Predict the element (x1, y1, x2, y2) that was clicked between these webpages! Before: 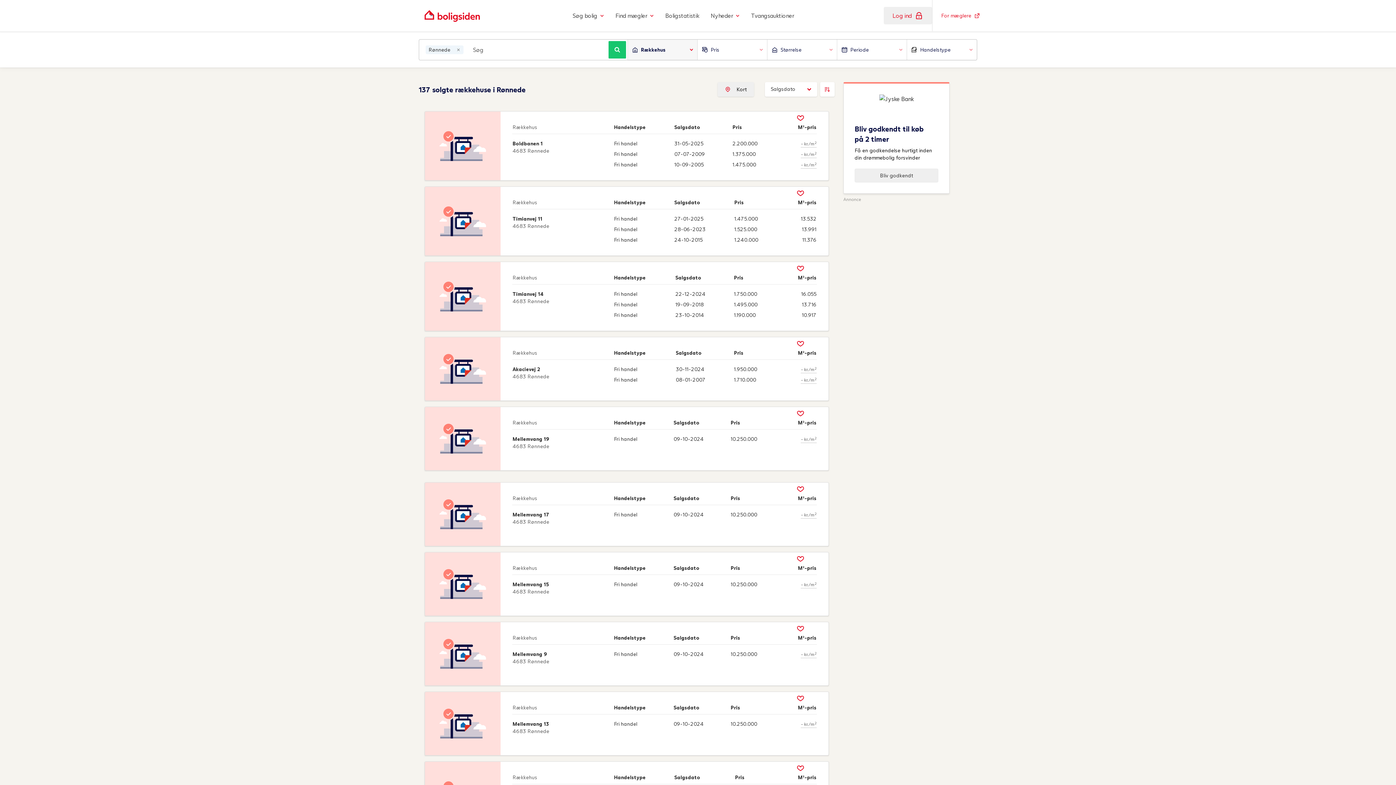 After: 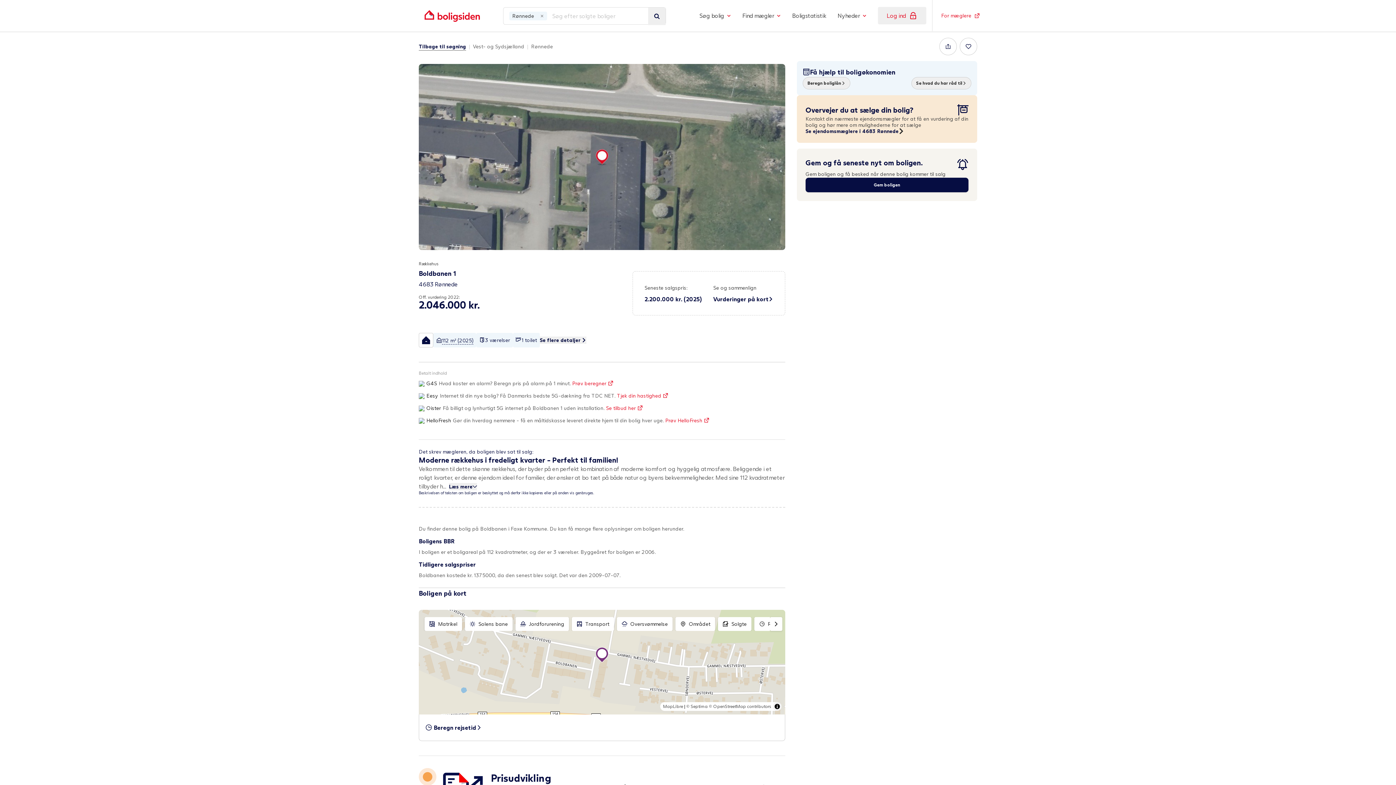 Action: label: Rækkehus
	Handelstype	Salgsdato	Pris	M²-pris

Boldbanen 1
4683 Rønnede
	Fri handel	31-05-2025	2.200.000	
- kr./m2

Fri handel	07-07-2009	1.375.000	
- kr./m2

Fri handel	10-09-2005	1.475.000	
- kr./m2 bbox: (424, 111, 829, 180)